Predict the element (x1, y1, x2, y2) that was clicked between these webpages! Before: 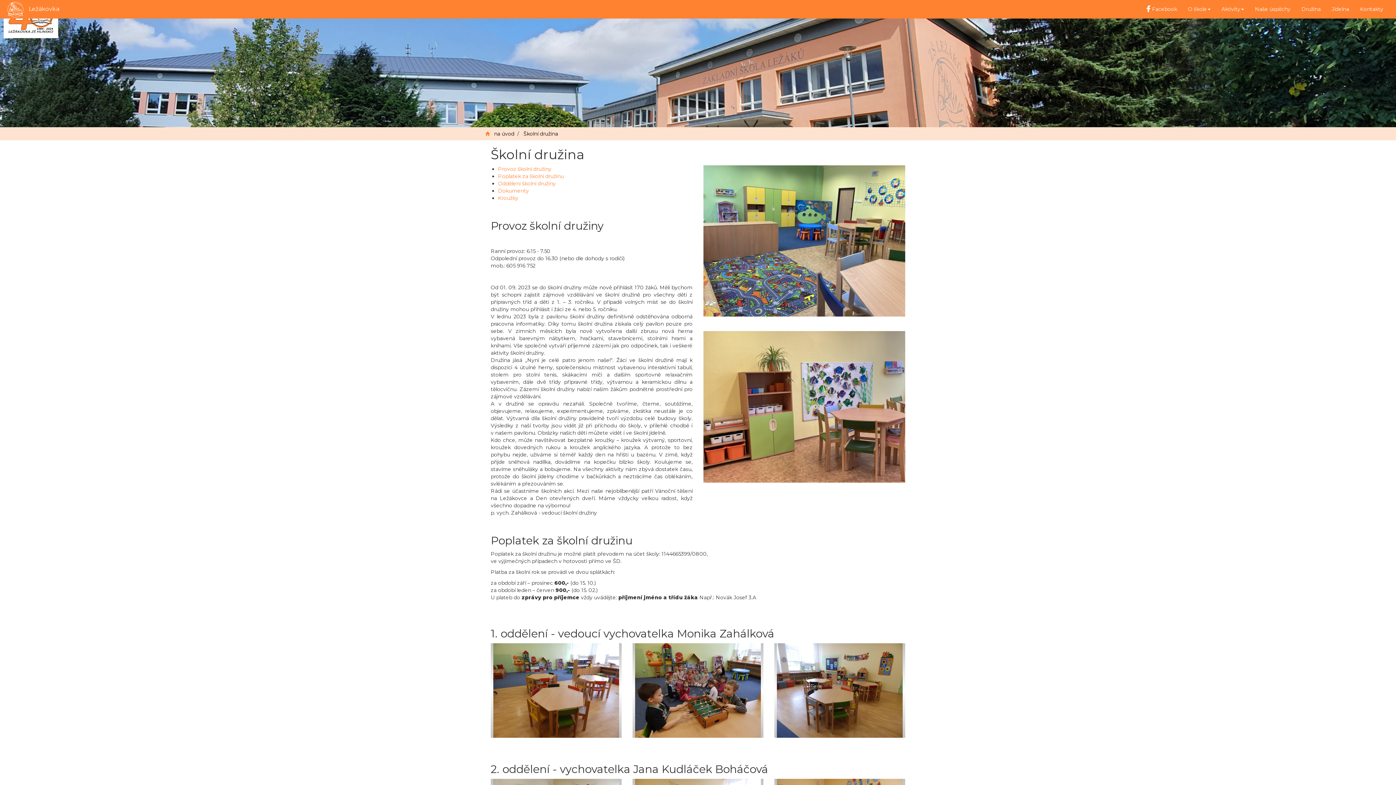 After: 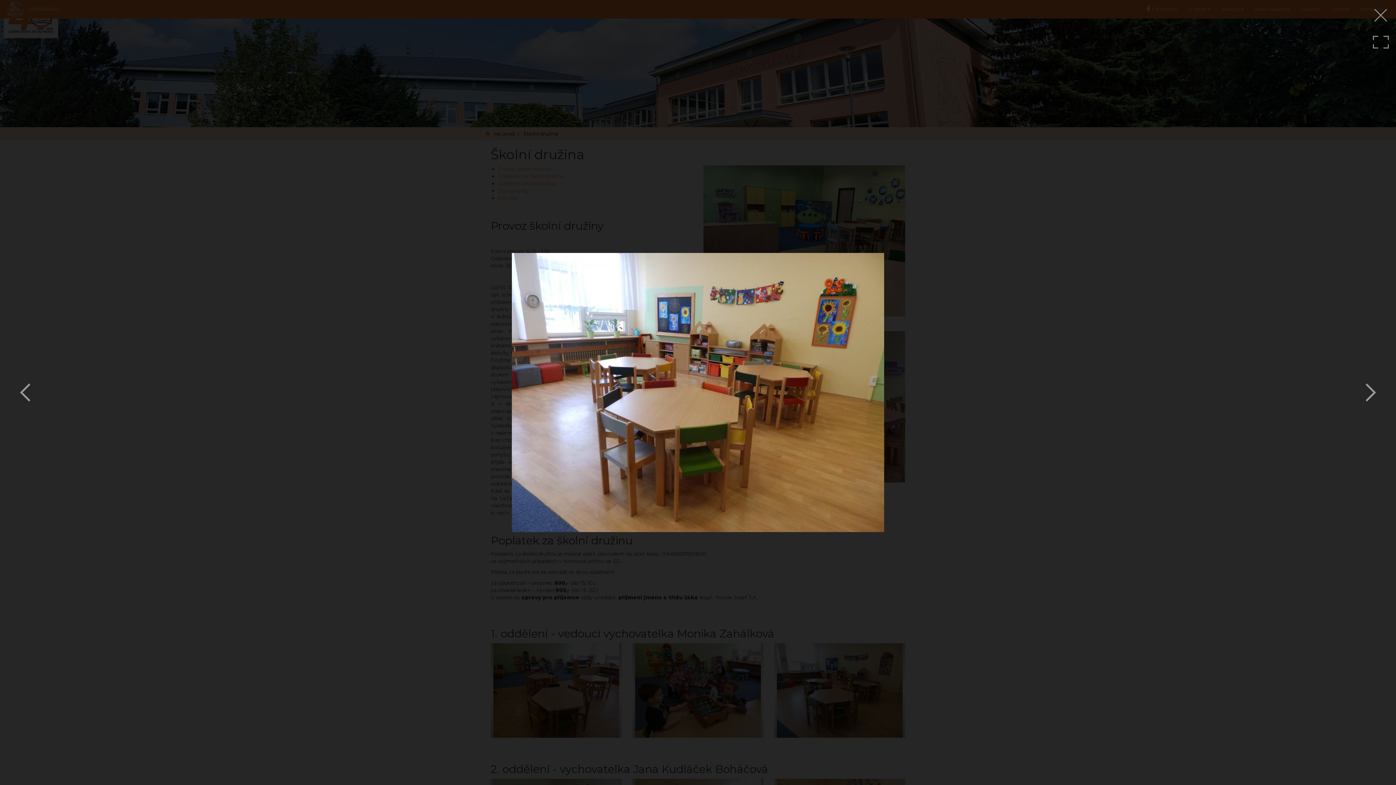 Action: bbox: (774, 643, 905, 738)